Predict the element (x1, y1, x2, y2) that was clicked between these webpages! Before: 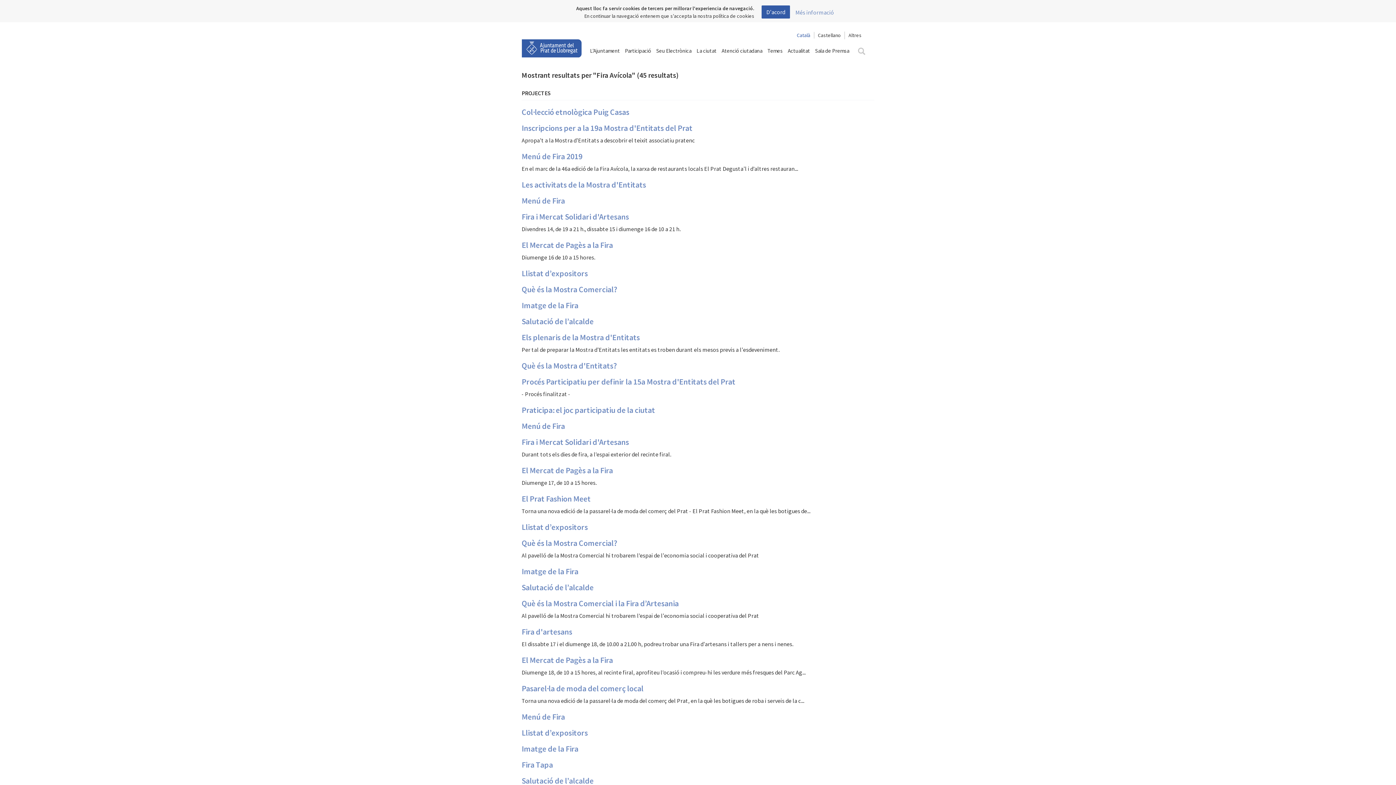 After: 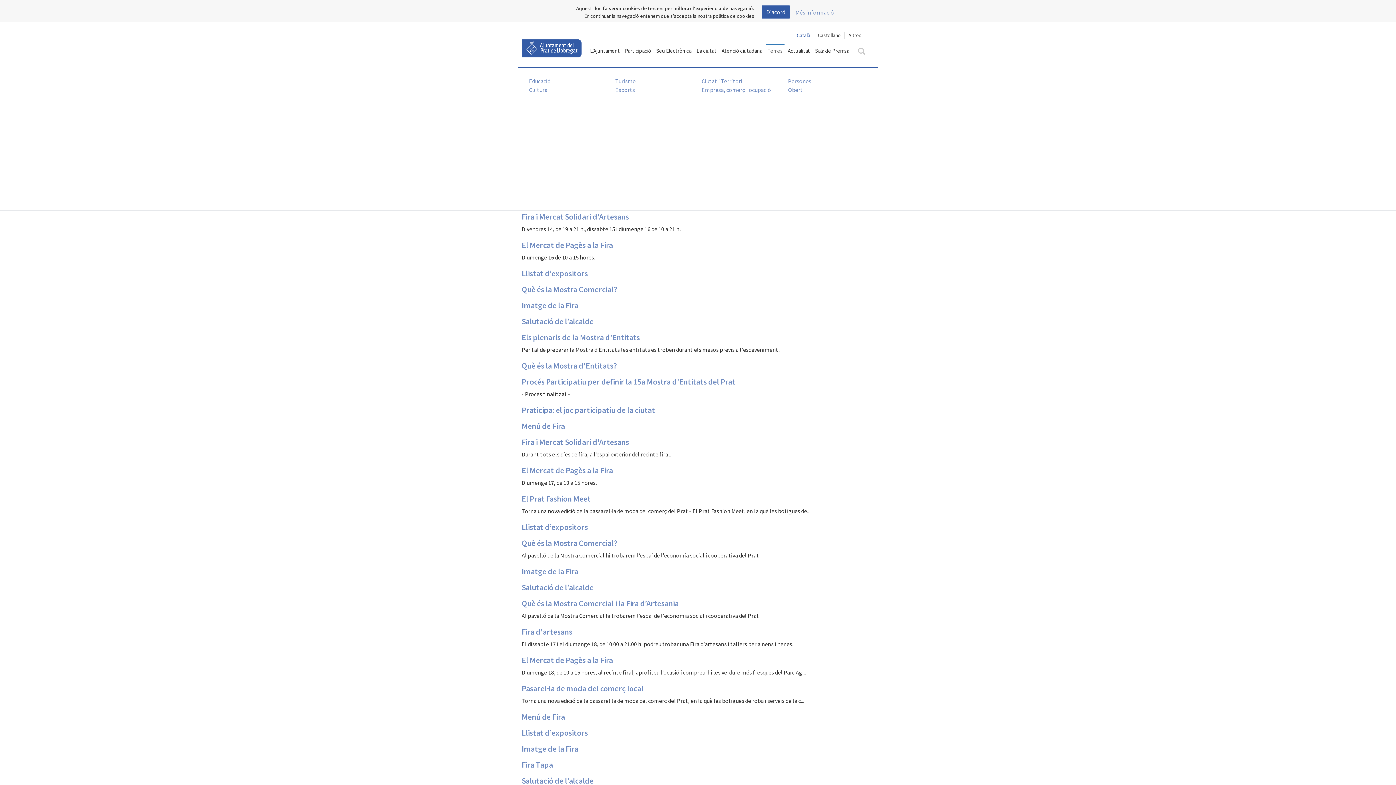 Action: bbox: (765, 43, 784, 58) label: Temes